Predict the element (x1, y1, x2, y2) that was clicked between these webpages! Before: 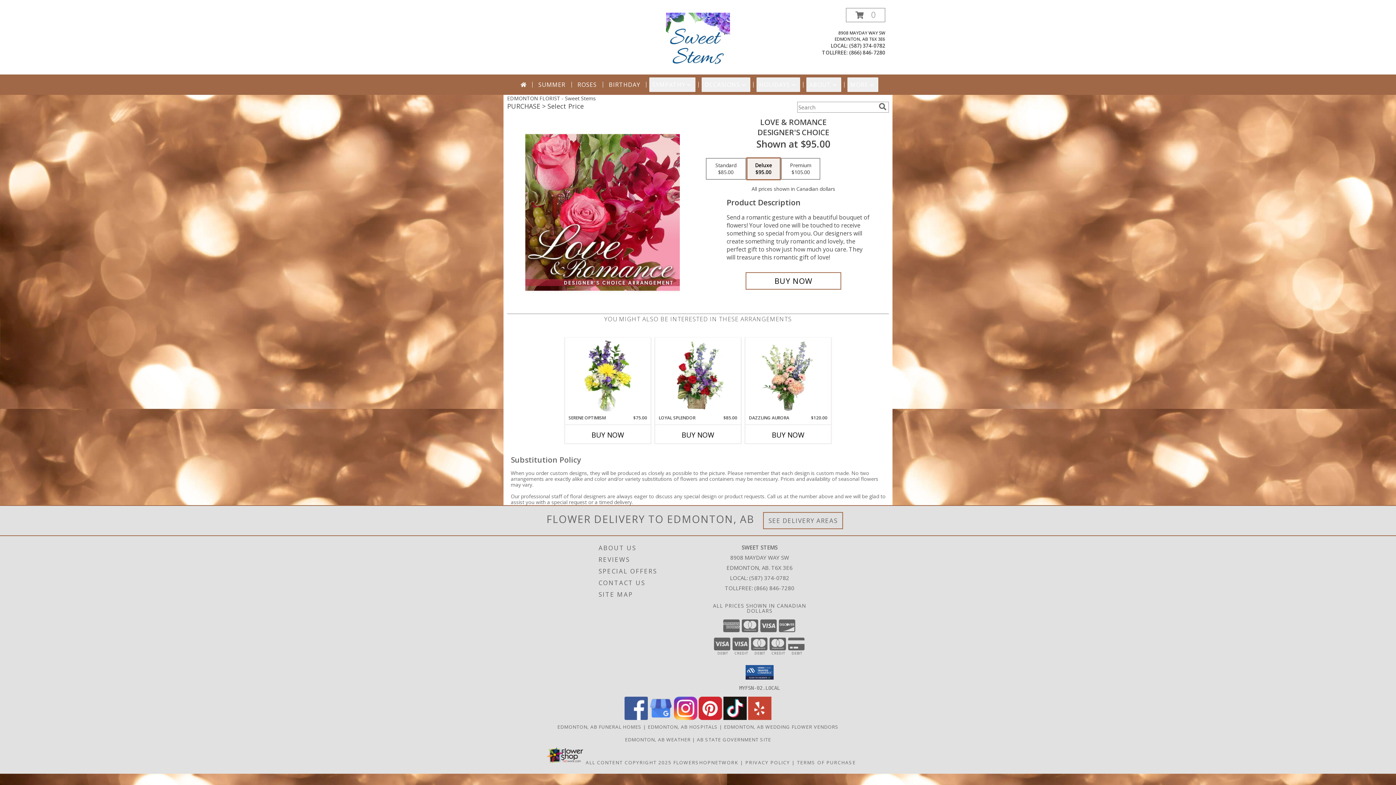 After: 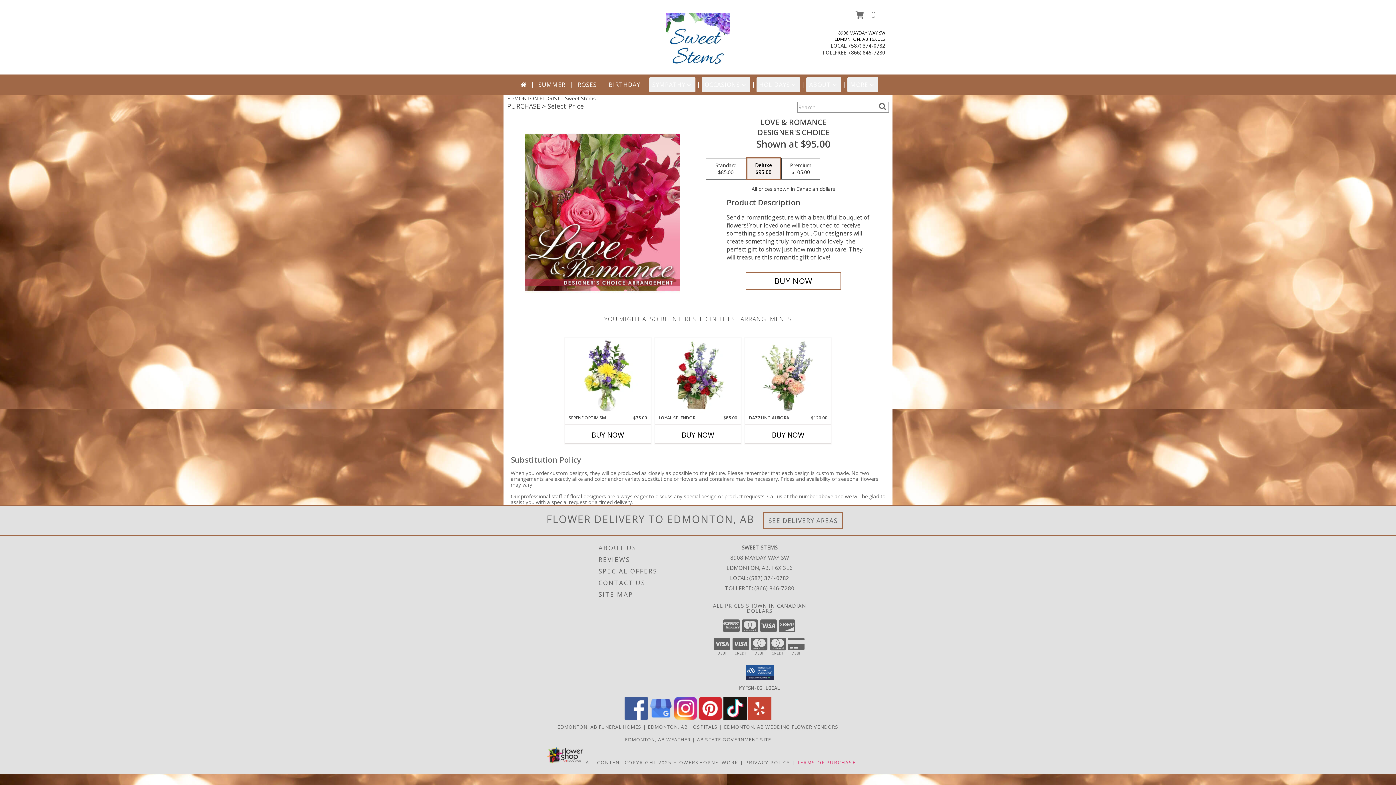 Action: label: Open Terms of Purchase in new window bbox: (797, 759, 856, 766)